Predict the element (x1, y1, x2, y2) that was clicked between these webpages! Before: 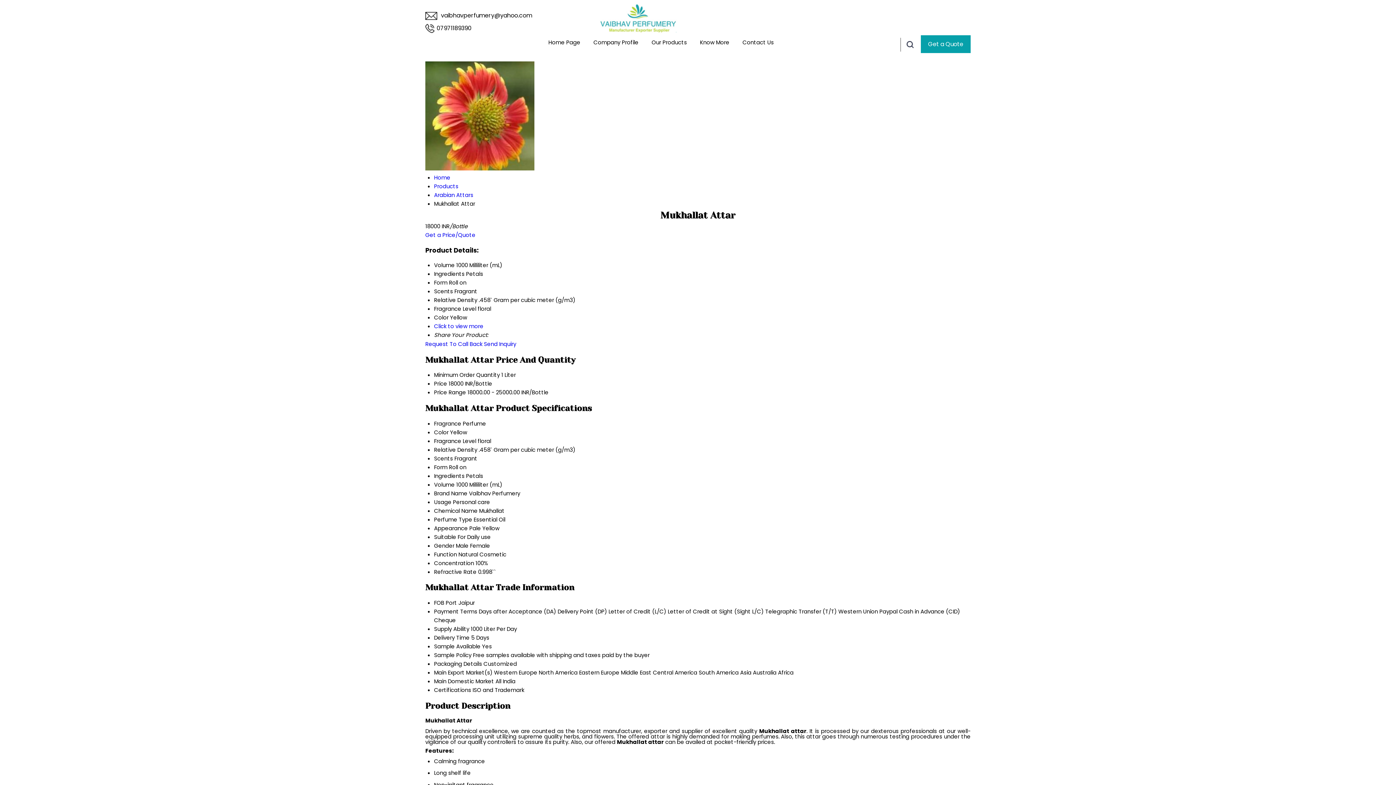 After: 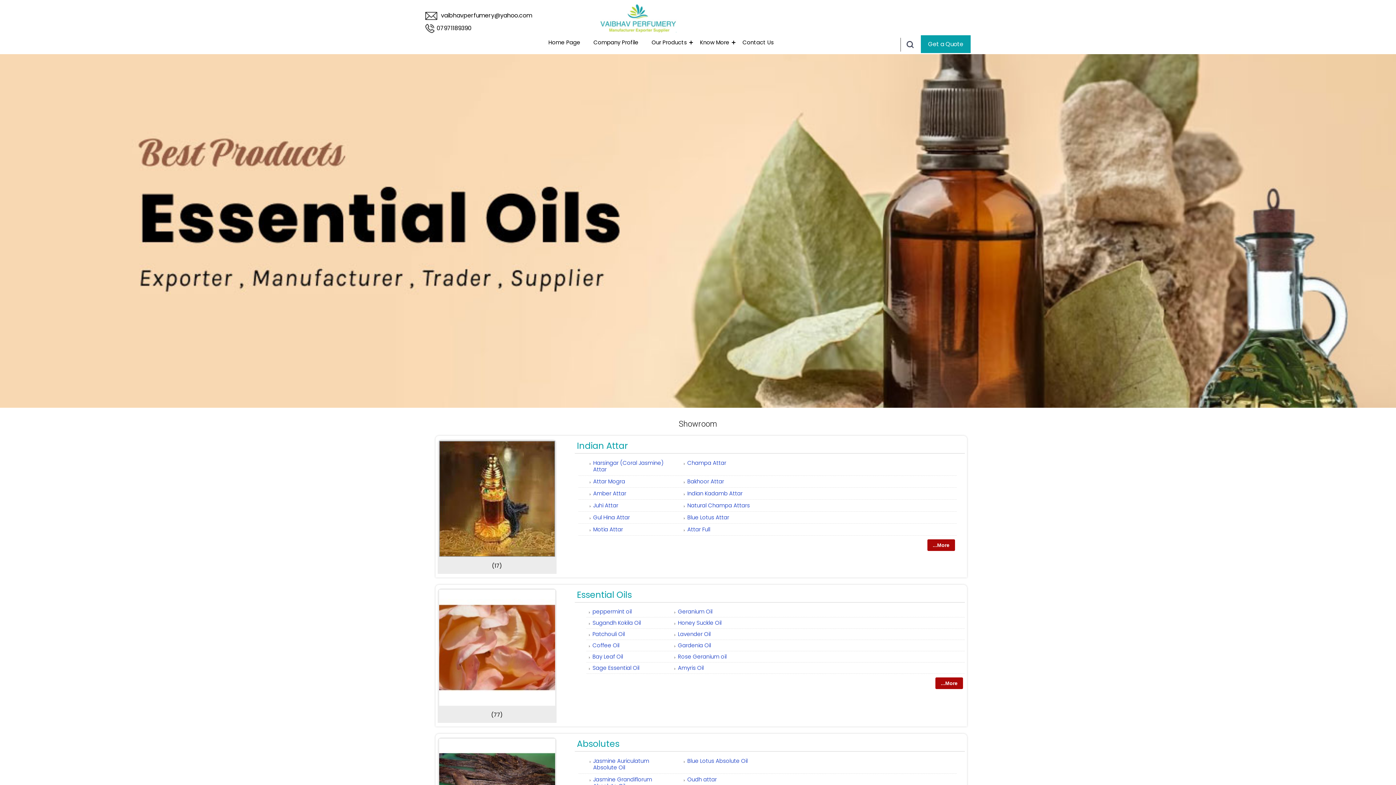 Action: label: Products bbox: (434, 182, 458, 190)